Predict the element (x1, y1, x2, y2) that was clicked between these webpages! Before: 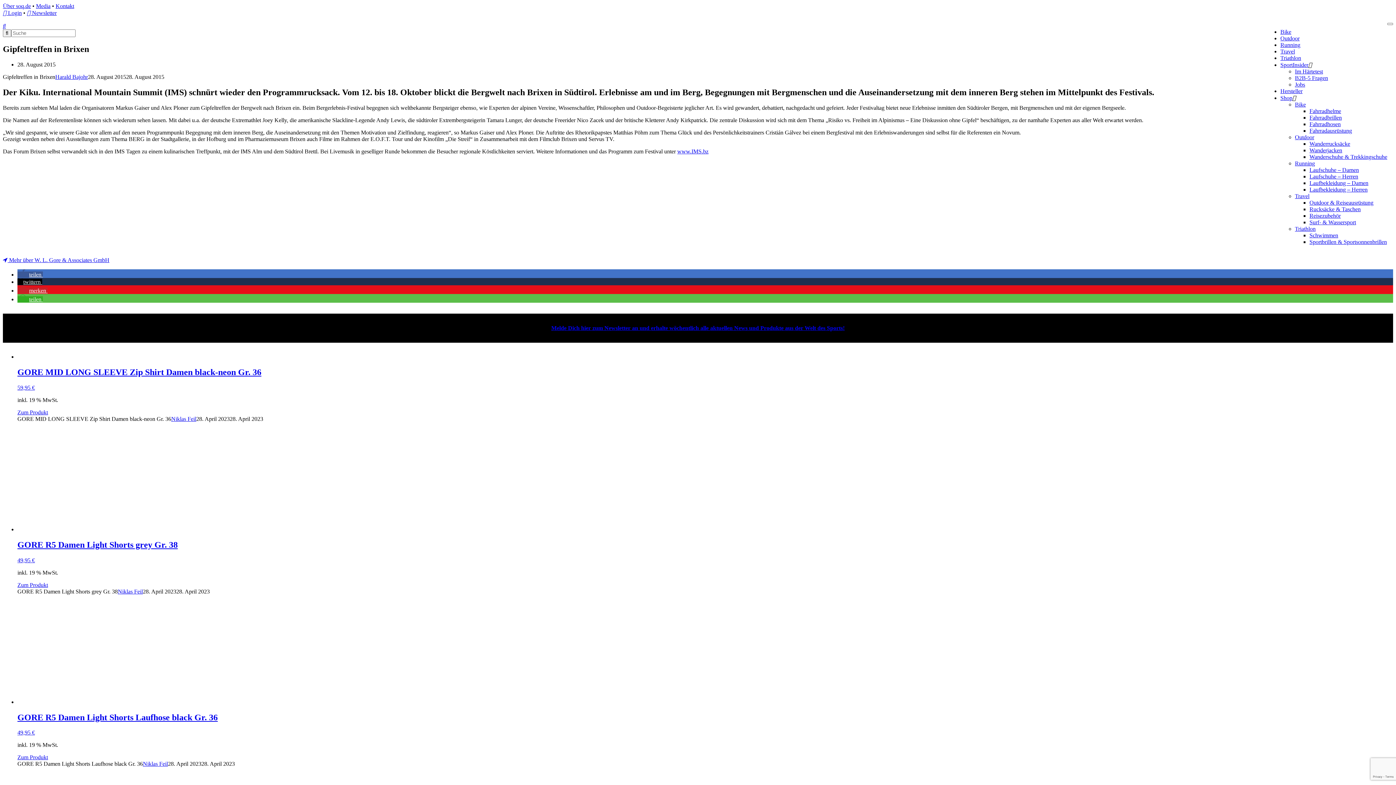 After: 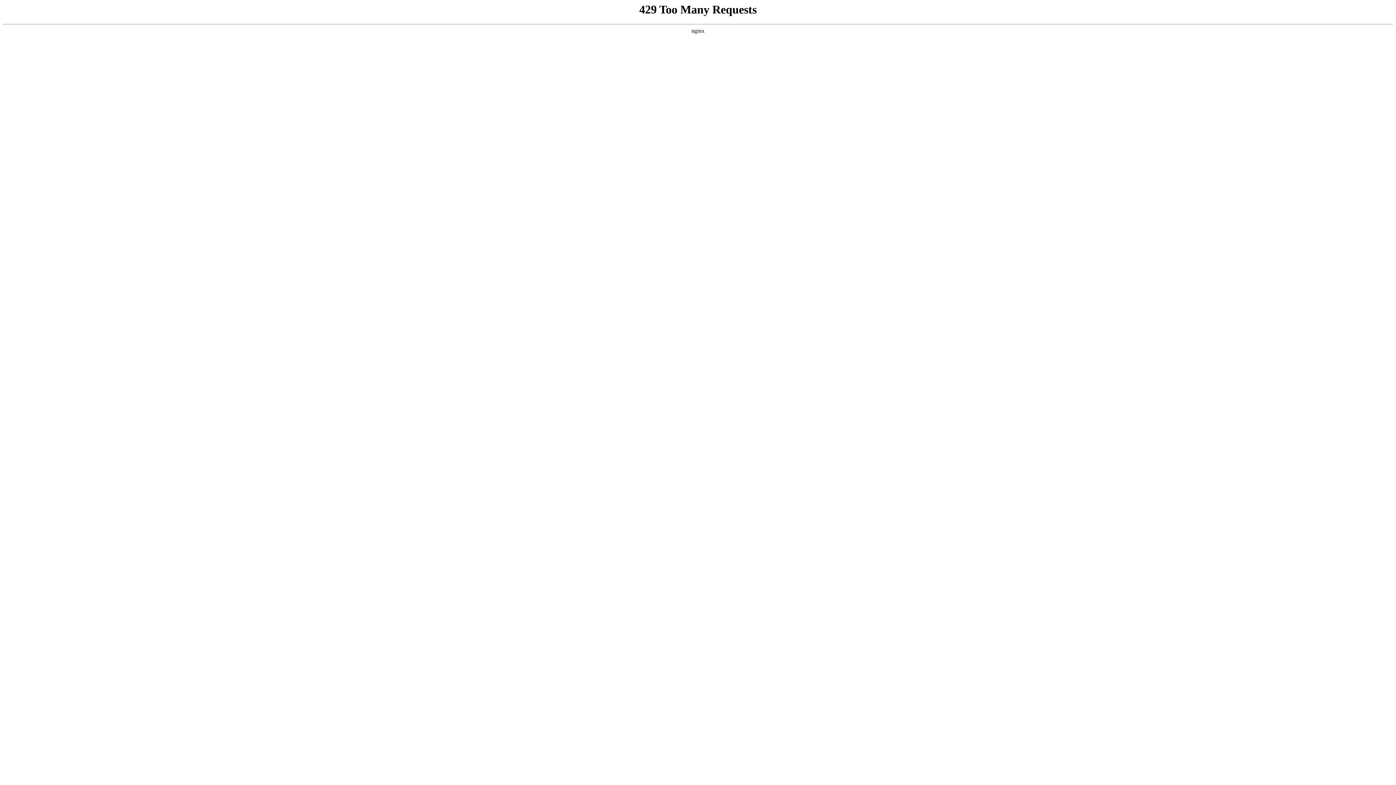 Action: bbox: (1309, 114, 1342, 120) label: Fahrradbrillen